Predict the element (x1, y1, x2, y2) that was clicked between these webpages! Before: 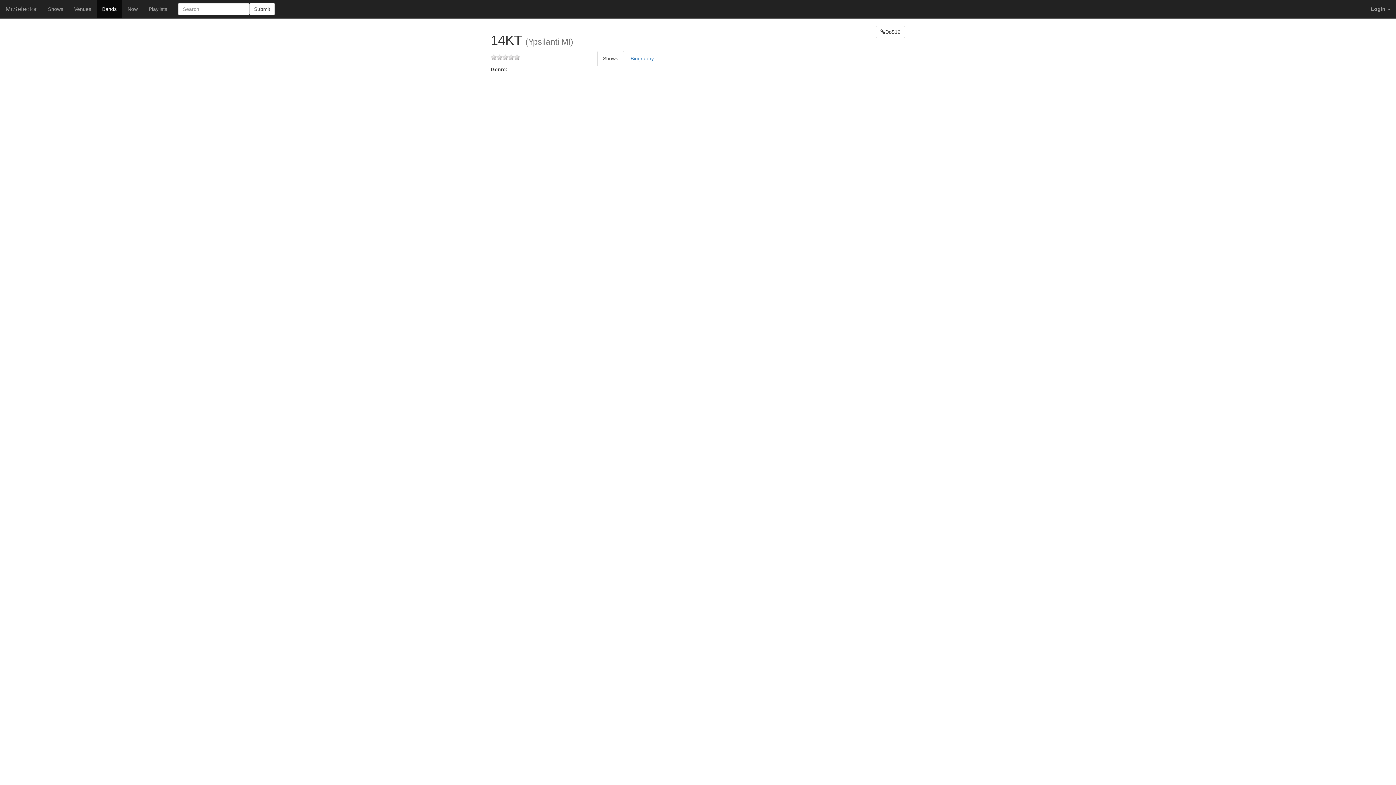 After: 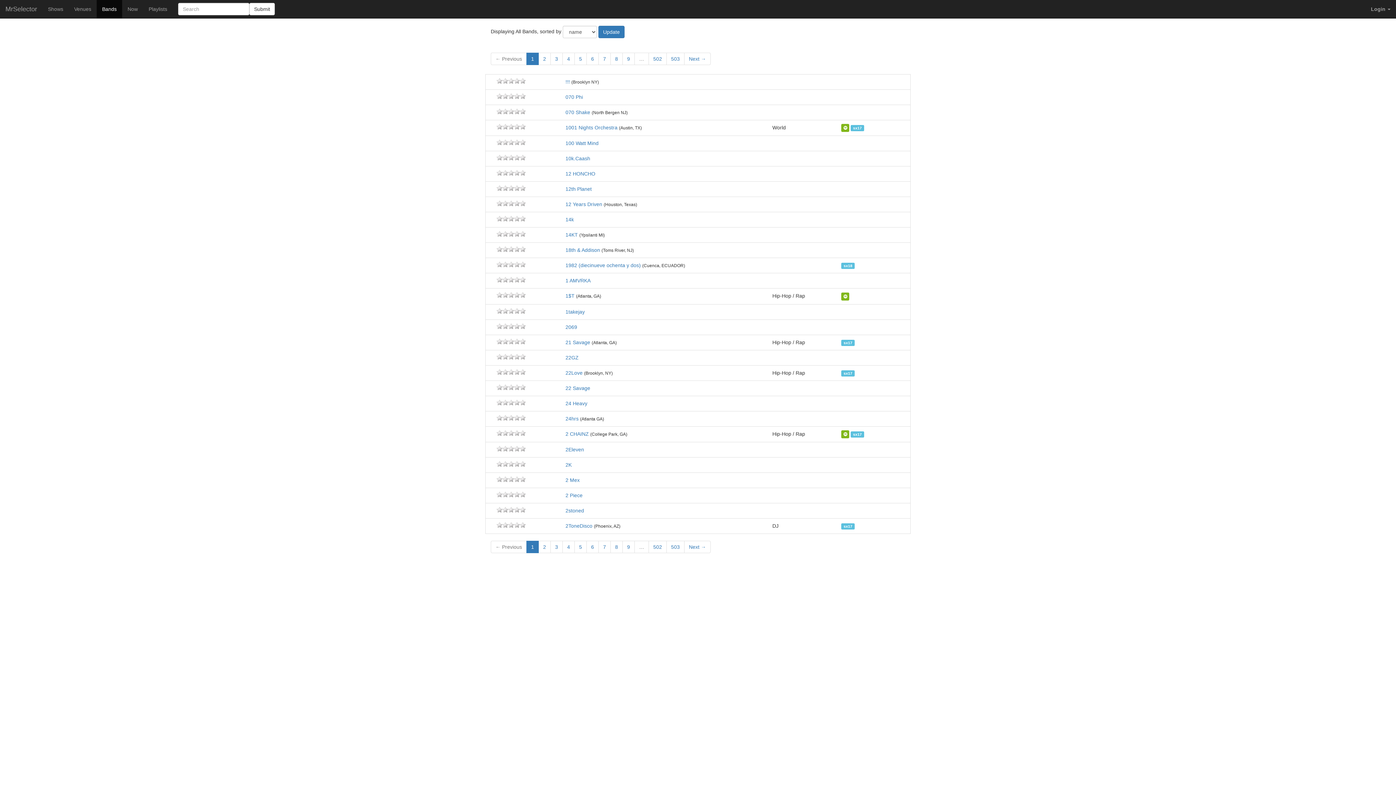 Action: label: Bands bbox: (96, 0, 122, 18)